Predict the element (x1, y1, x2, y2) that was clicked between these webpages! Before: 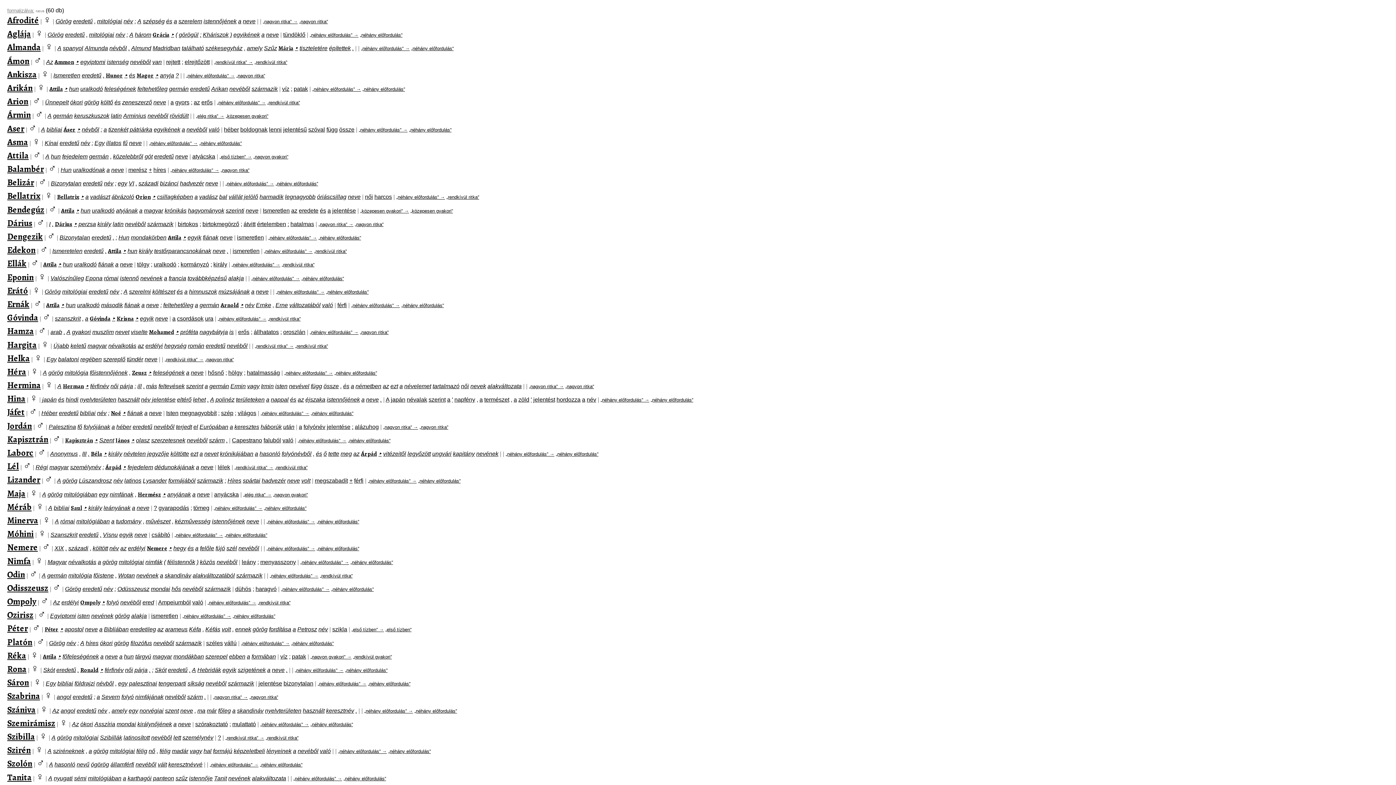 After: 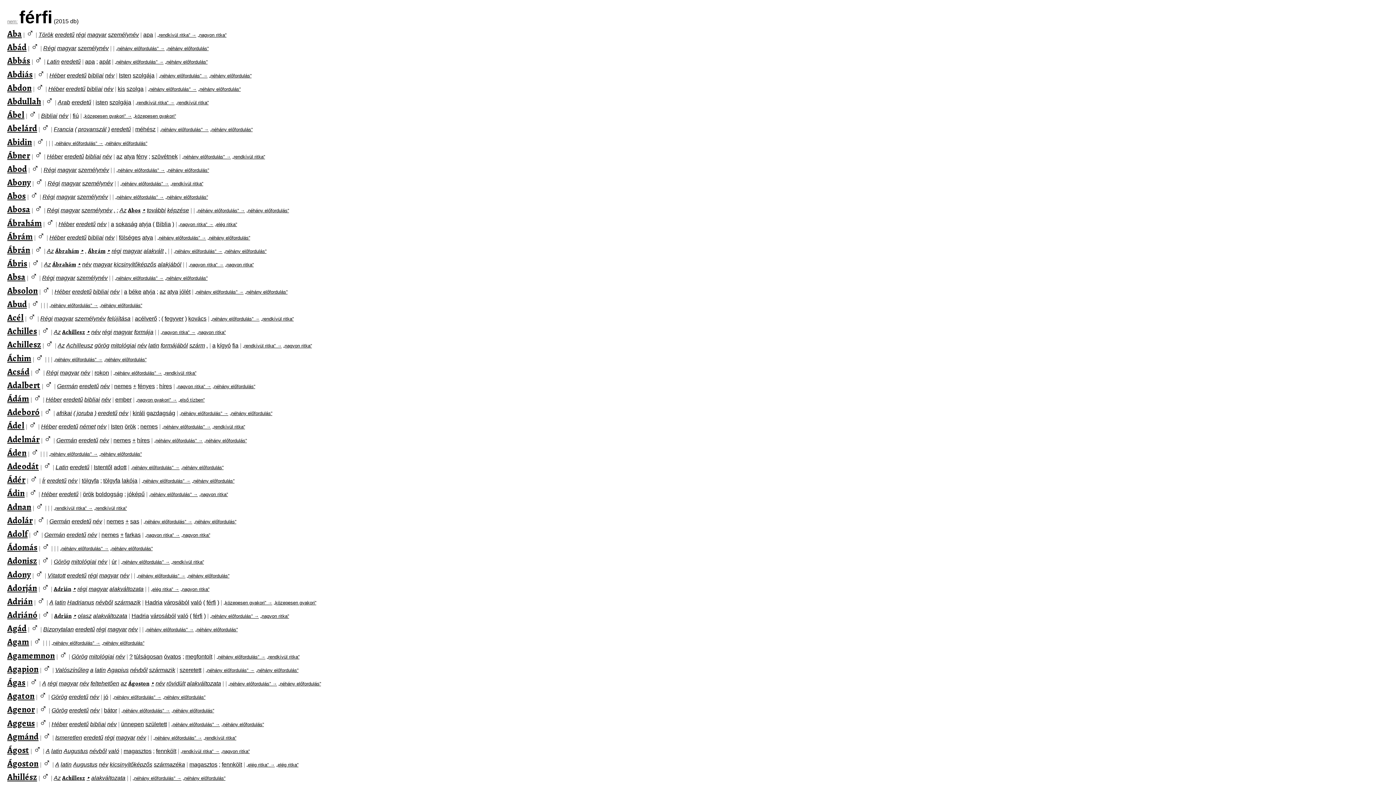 Action: bbox: (36, 757, 44, 769) label: ♂